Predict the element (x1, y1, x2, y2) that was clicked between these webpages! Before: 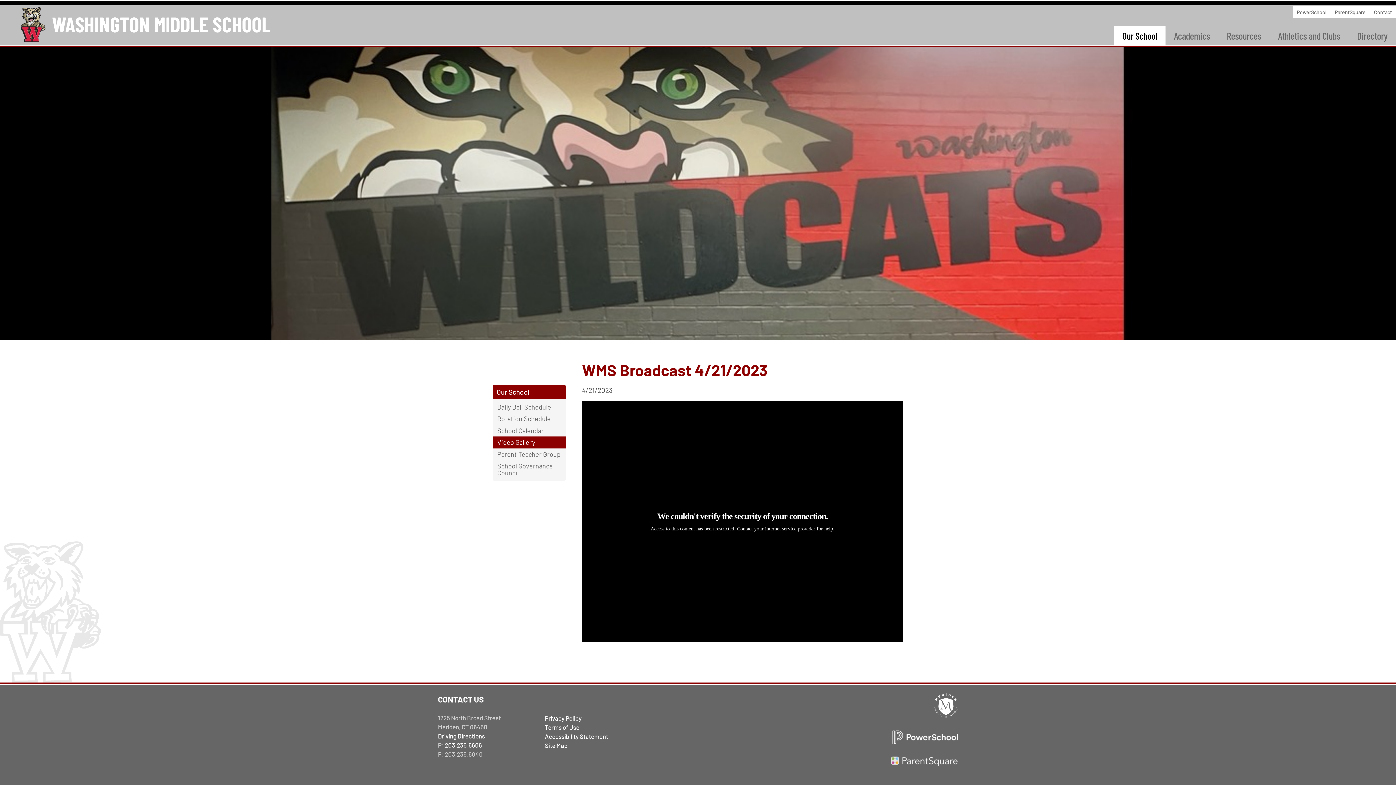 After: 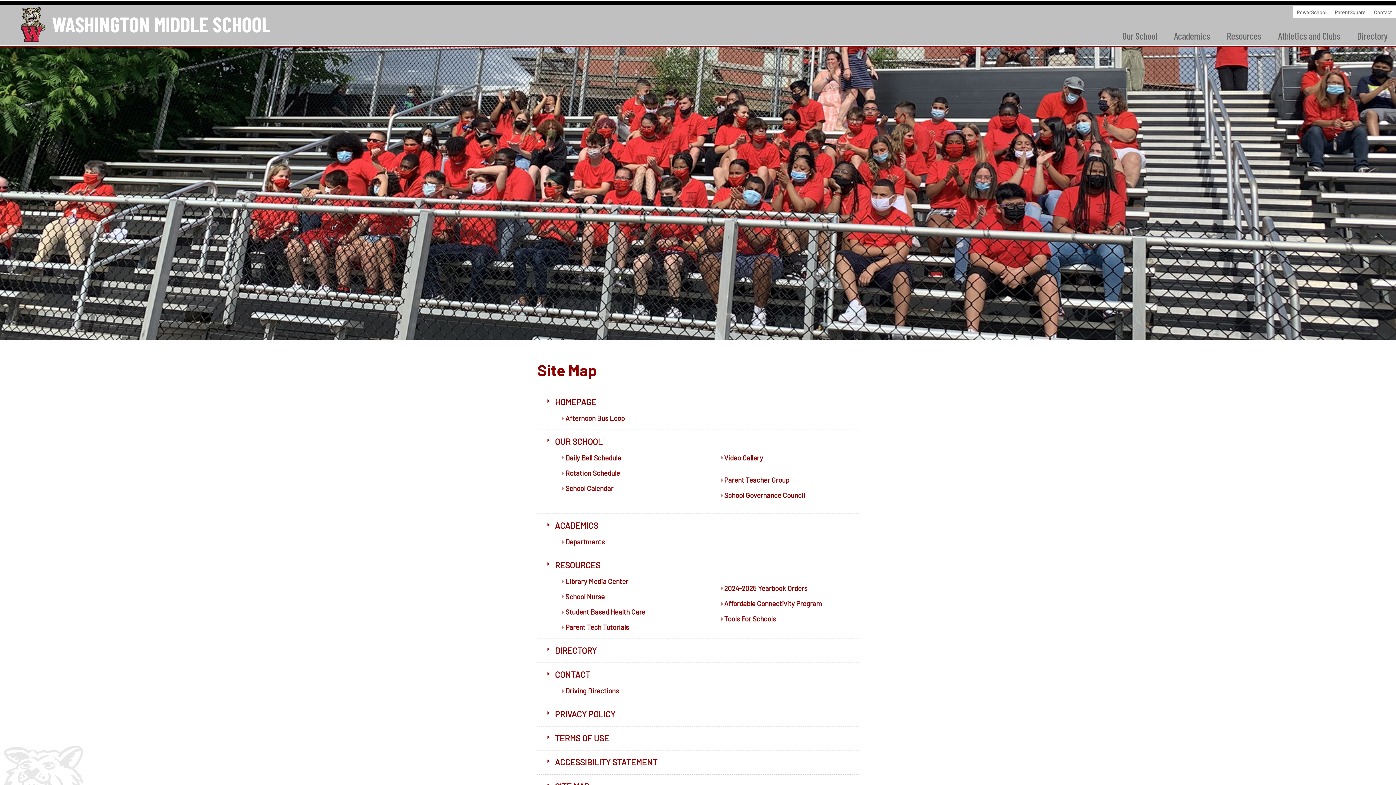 Action: label: Site Map bbox: (545, 741, 633, 750)